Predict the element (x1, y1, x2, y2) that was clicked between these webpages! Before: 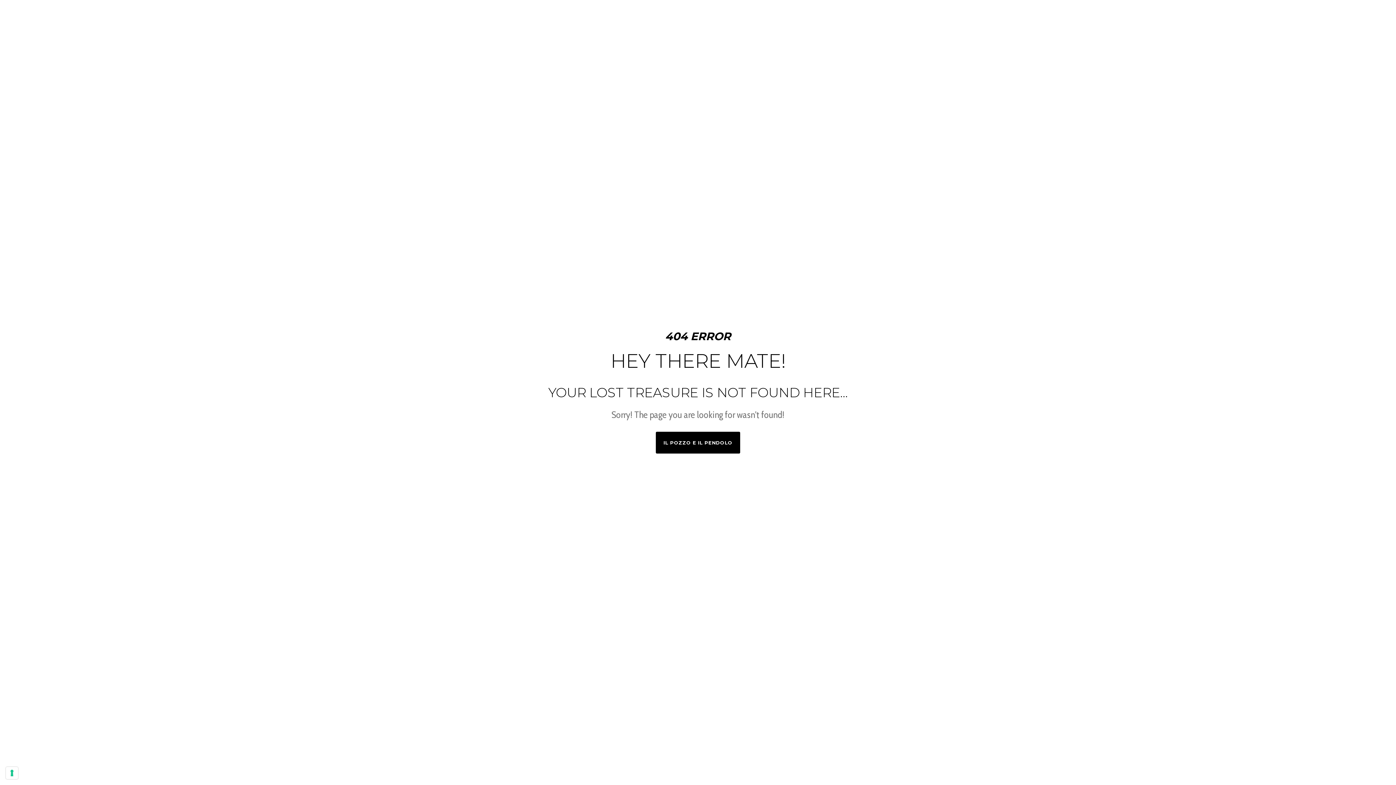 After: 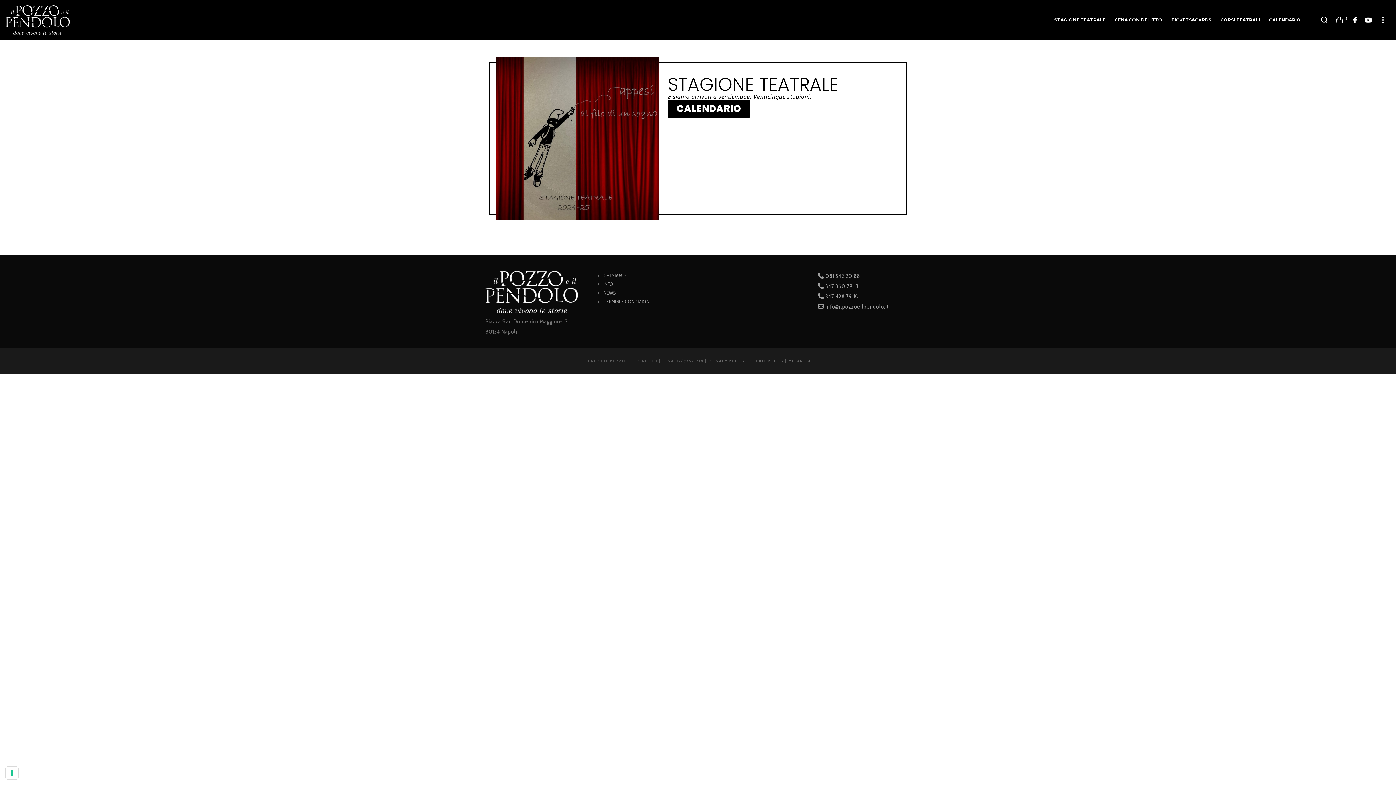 Action: label: IL POZZO E IL PENDOLO bbox: (656, 431, 740, 453)